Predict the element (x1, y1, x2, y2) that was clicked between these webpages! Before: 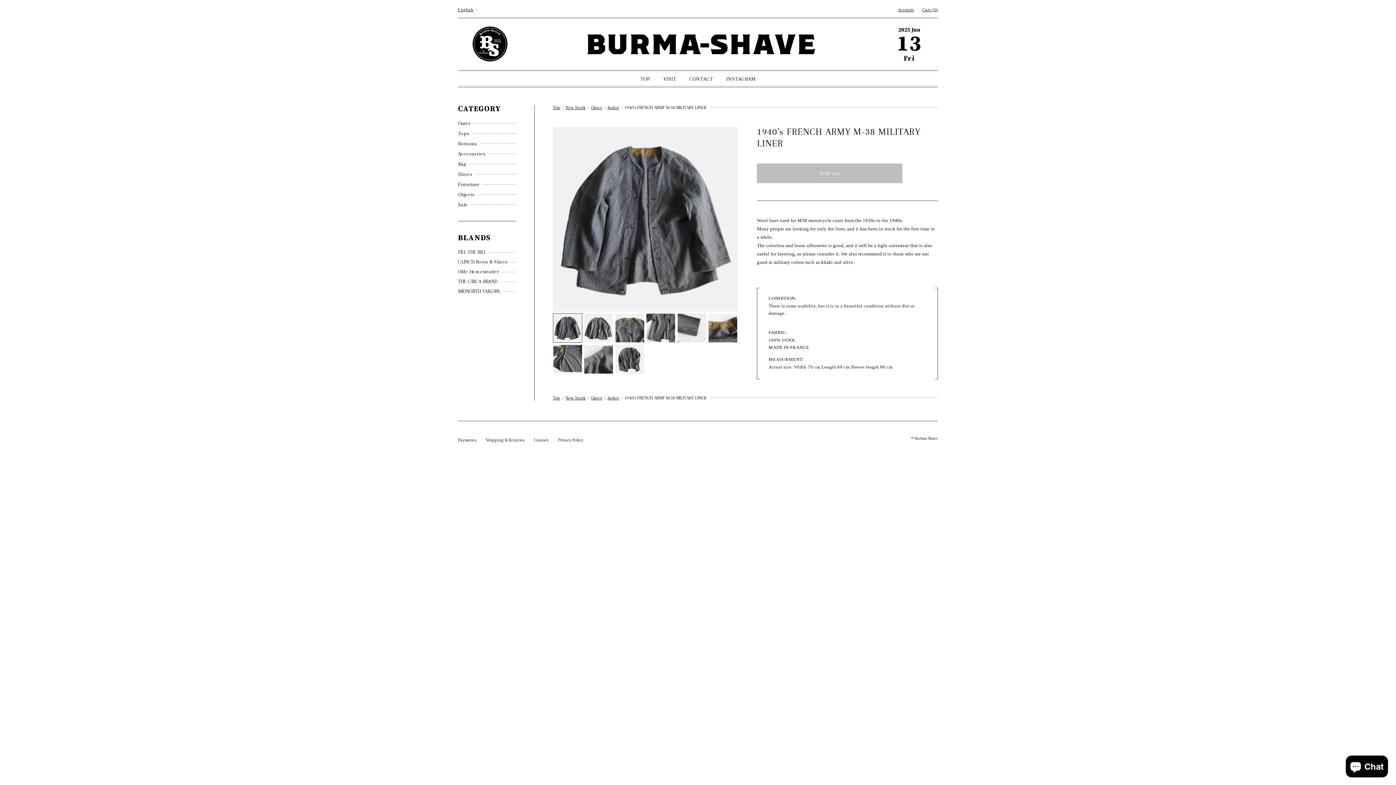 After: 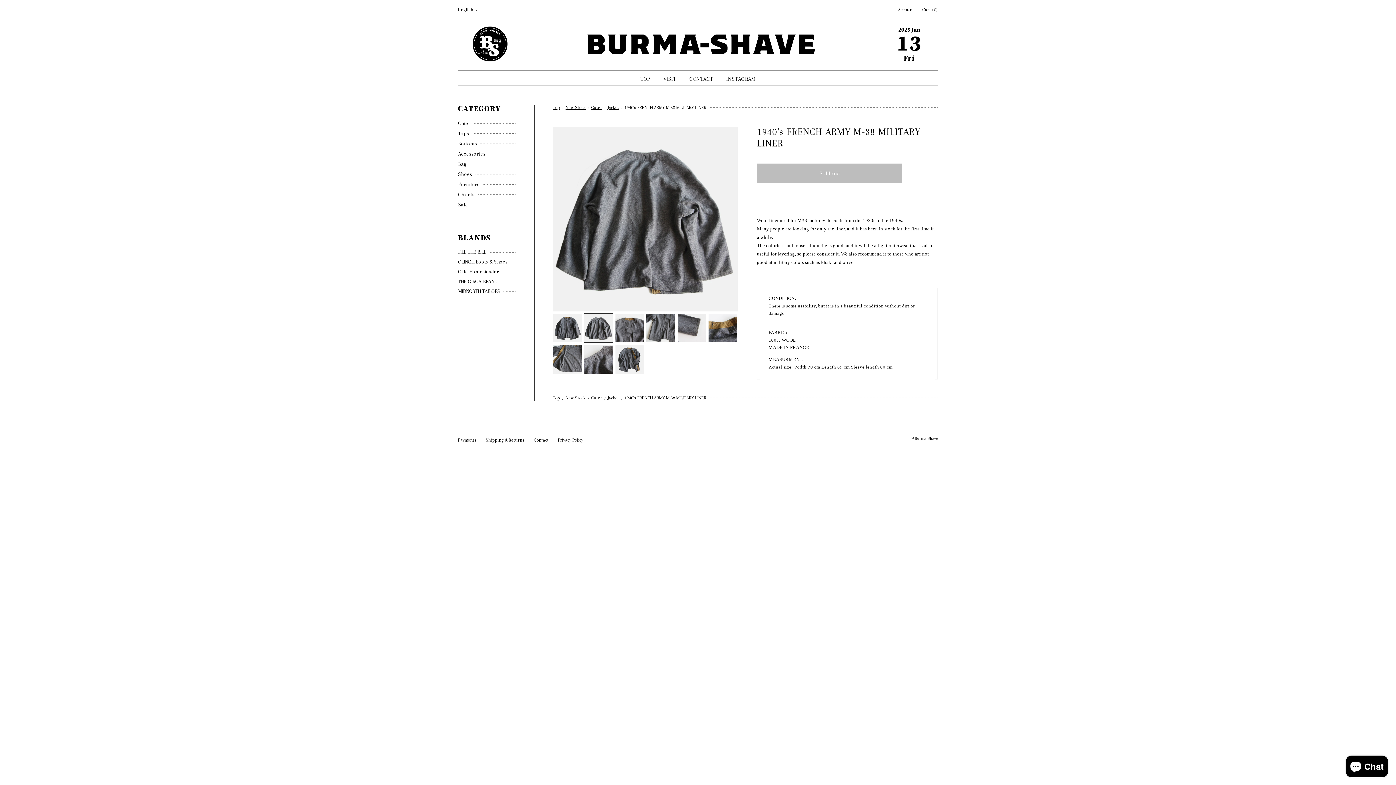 Action: bbox: (584, 313, 613, 343)